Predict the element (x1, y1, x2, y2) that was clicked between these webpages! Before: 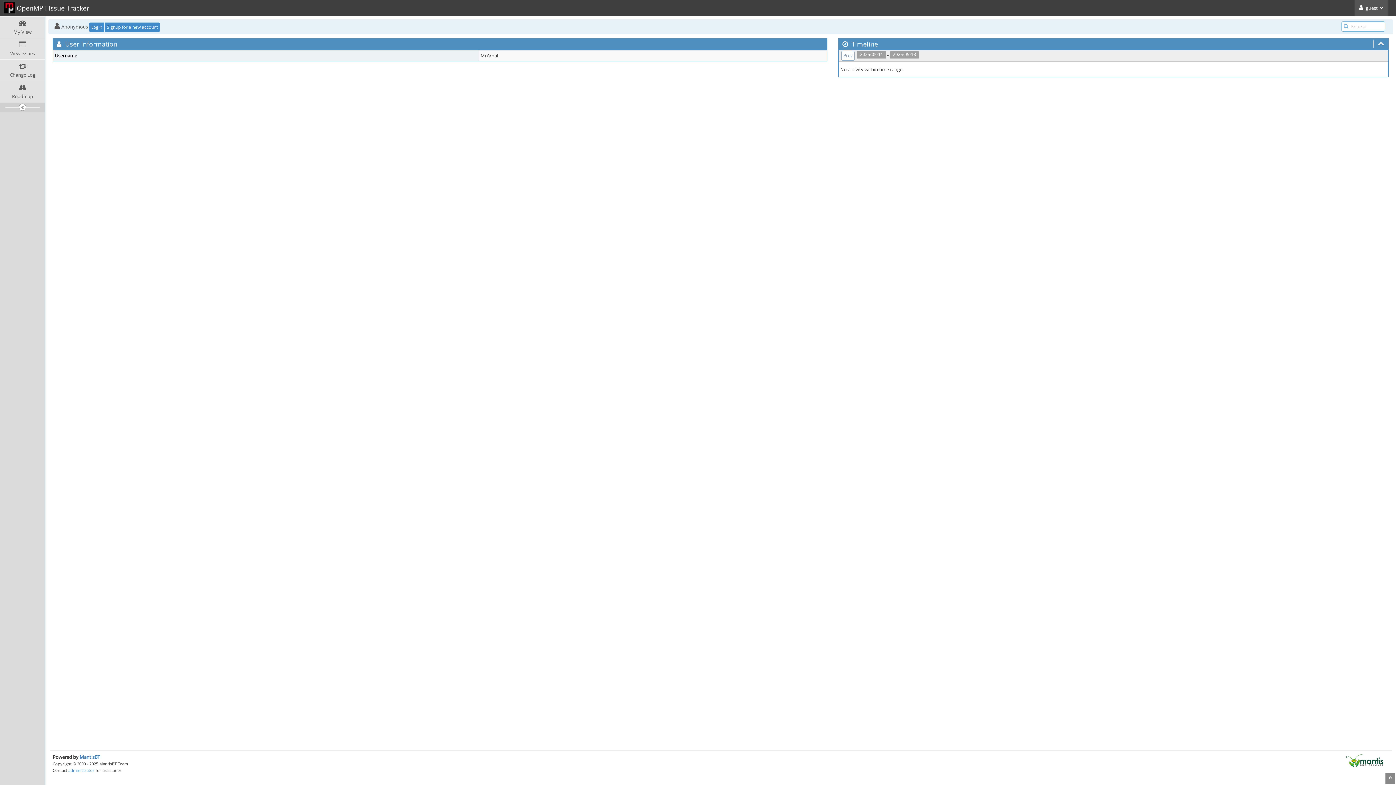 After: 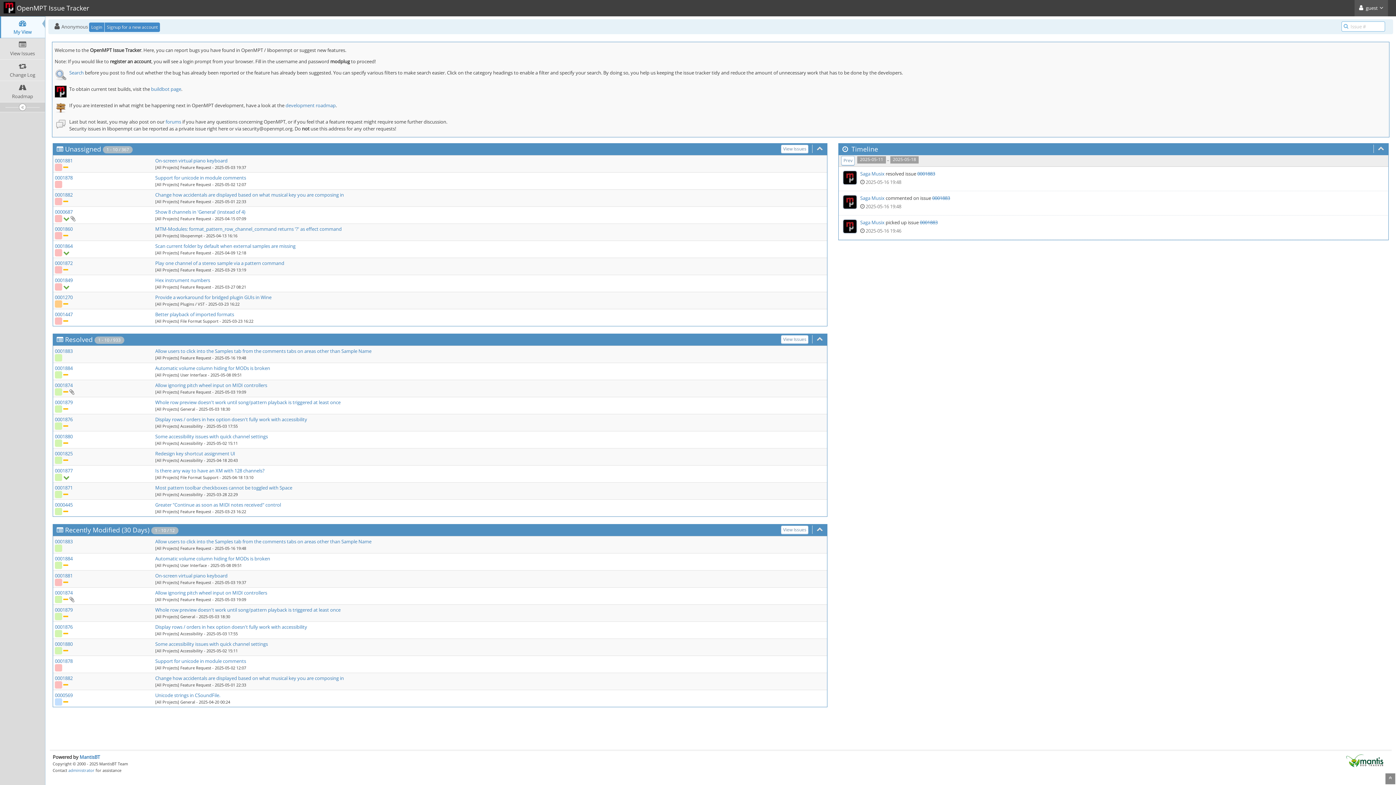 Action: label: OpenMPT Issue Tracker bbox: (3, 0, 94, 15)